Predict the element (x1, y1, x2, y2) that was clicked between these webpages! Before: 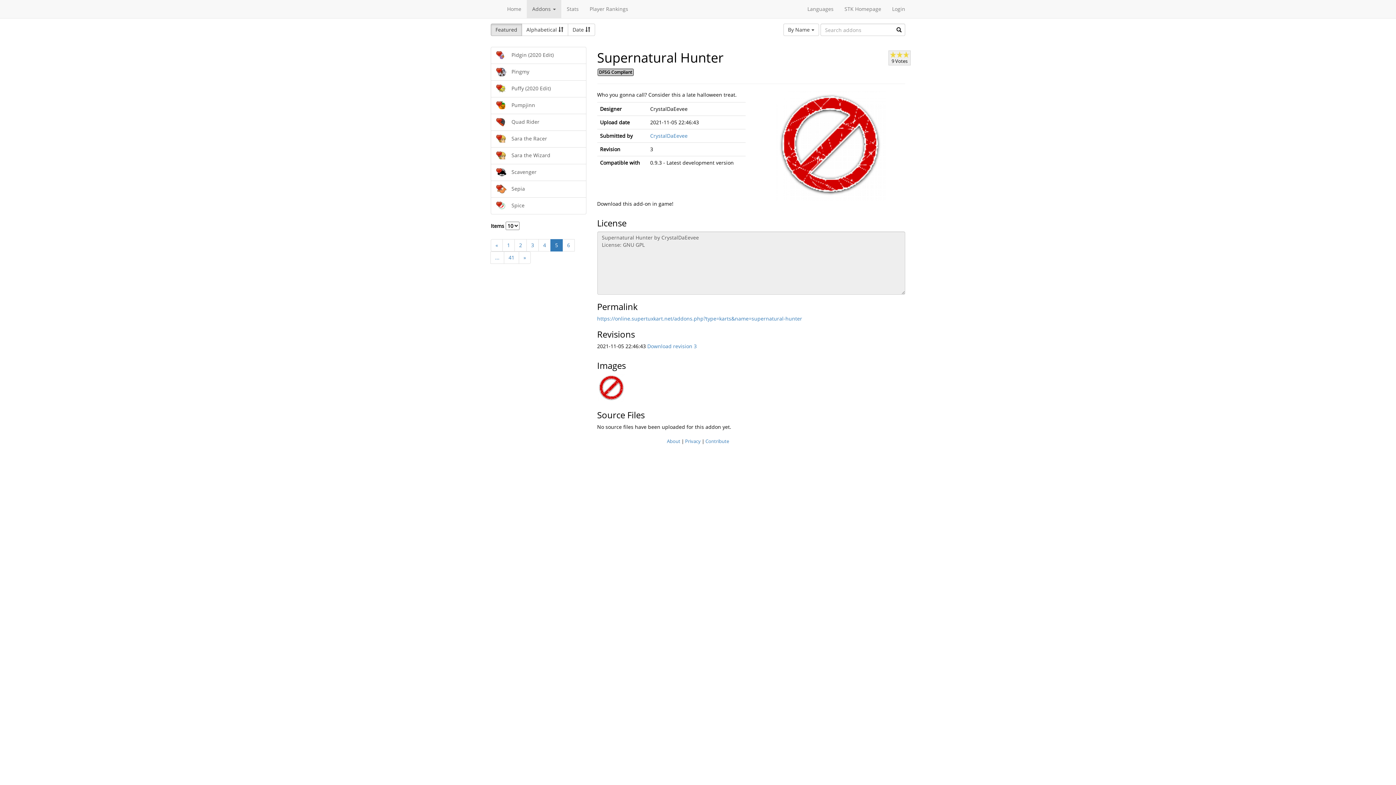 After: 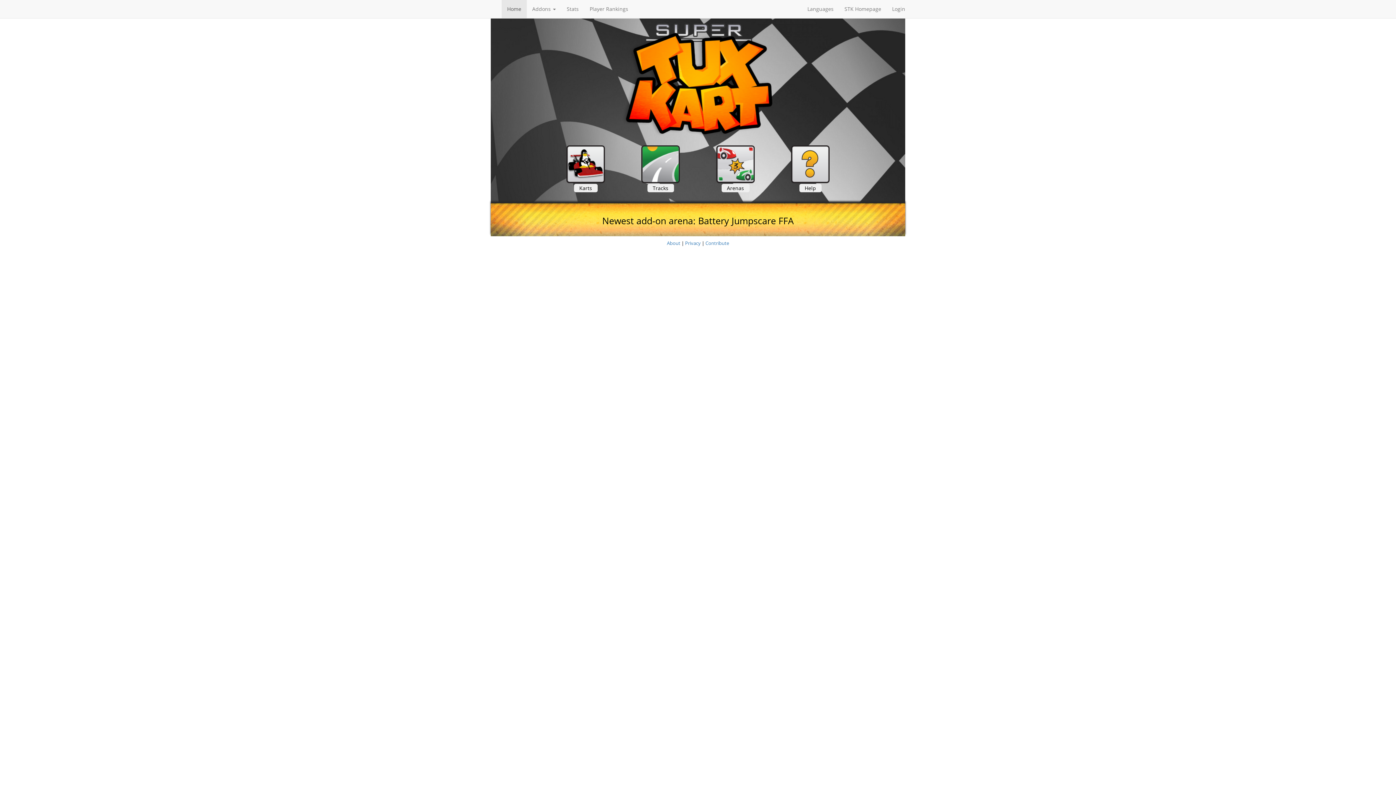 Action: label: Home bbox: (501, 0, 526, 18)